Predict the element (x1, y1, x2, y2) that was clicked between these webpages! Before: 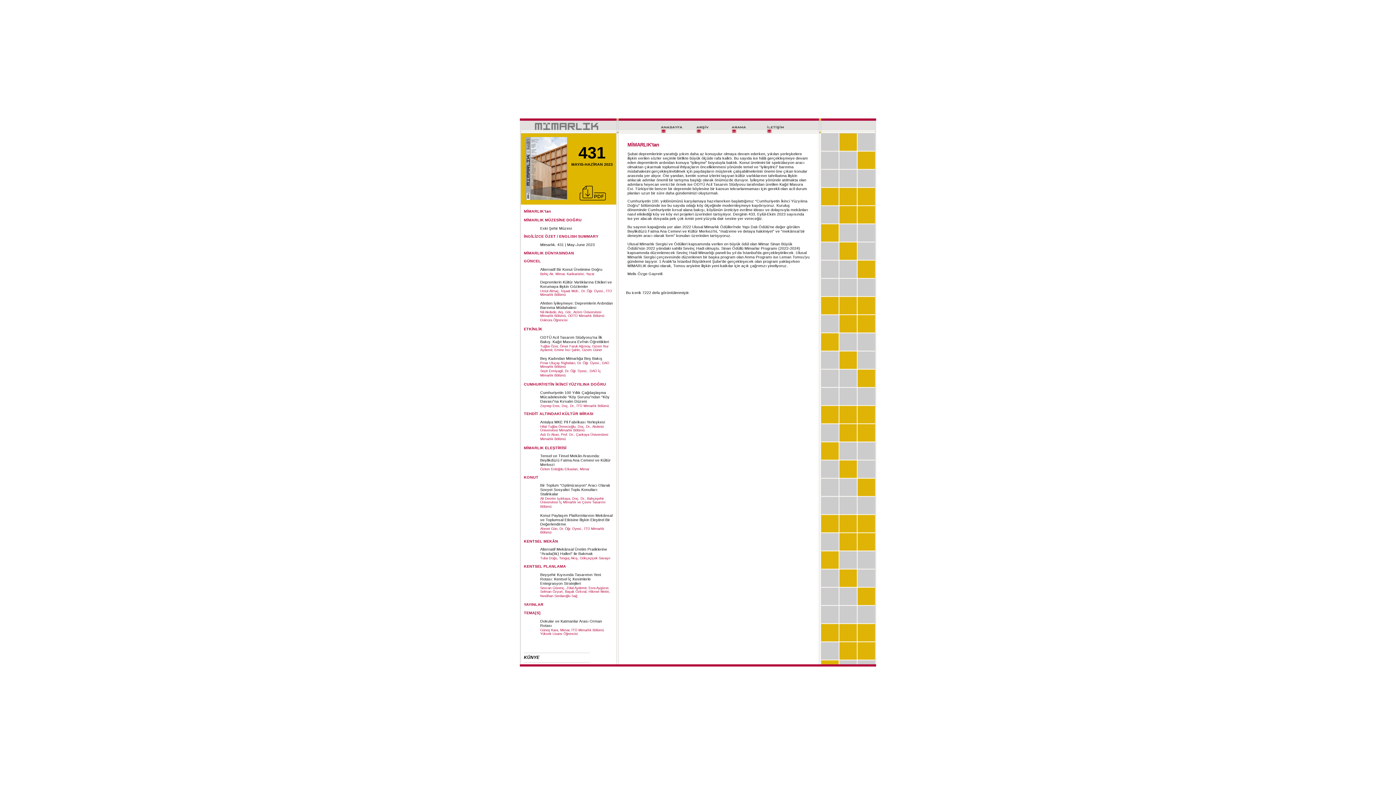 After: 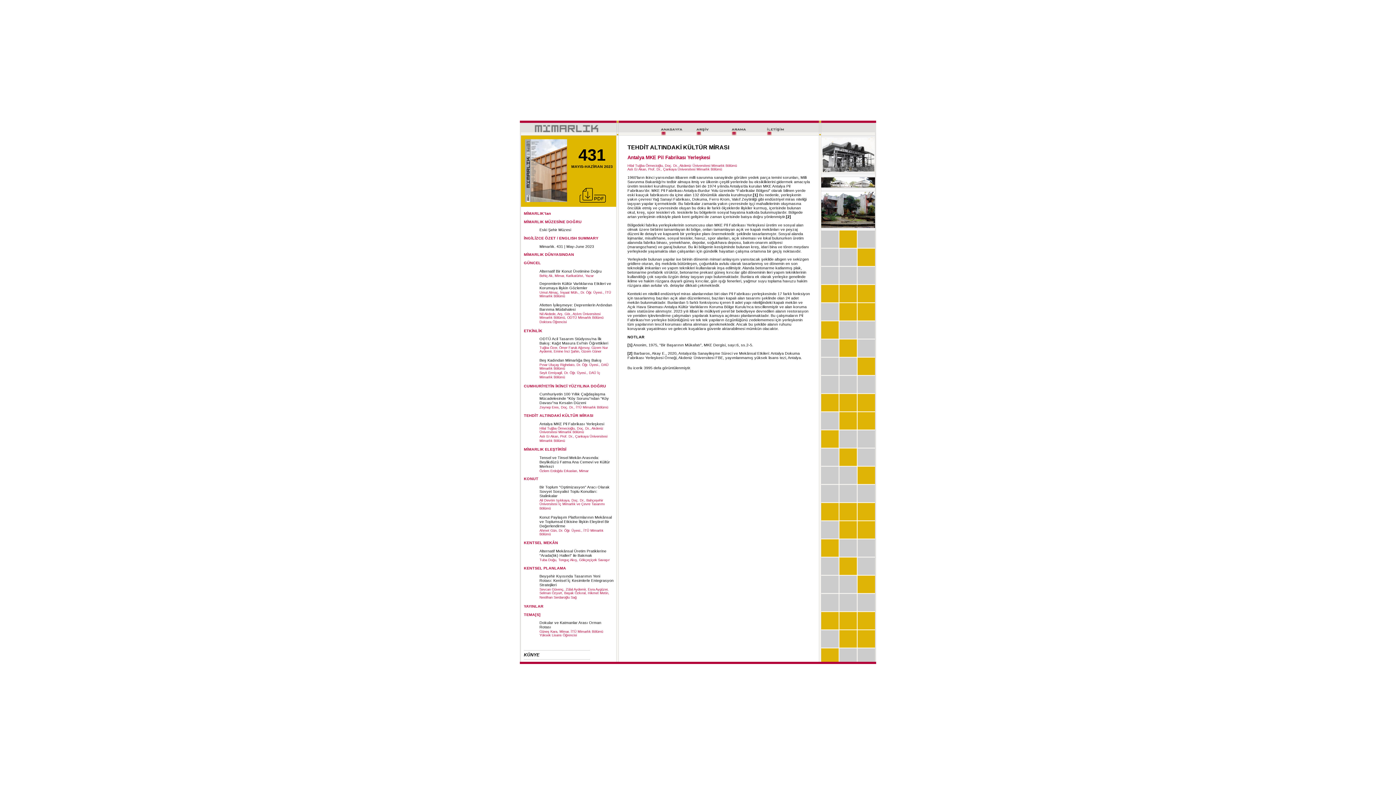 Action: label: Antalya MKE Pil Fabrikası Yerleşkesi bbox: (540, 419, 605, 424)